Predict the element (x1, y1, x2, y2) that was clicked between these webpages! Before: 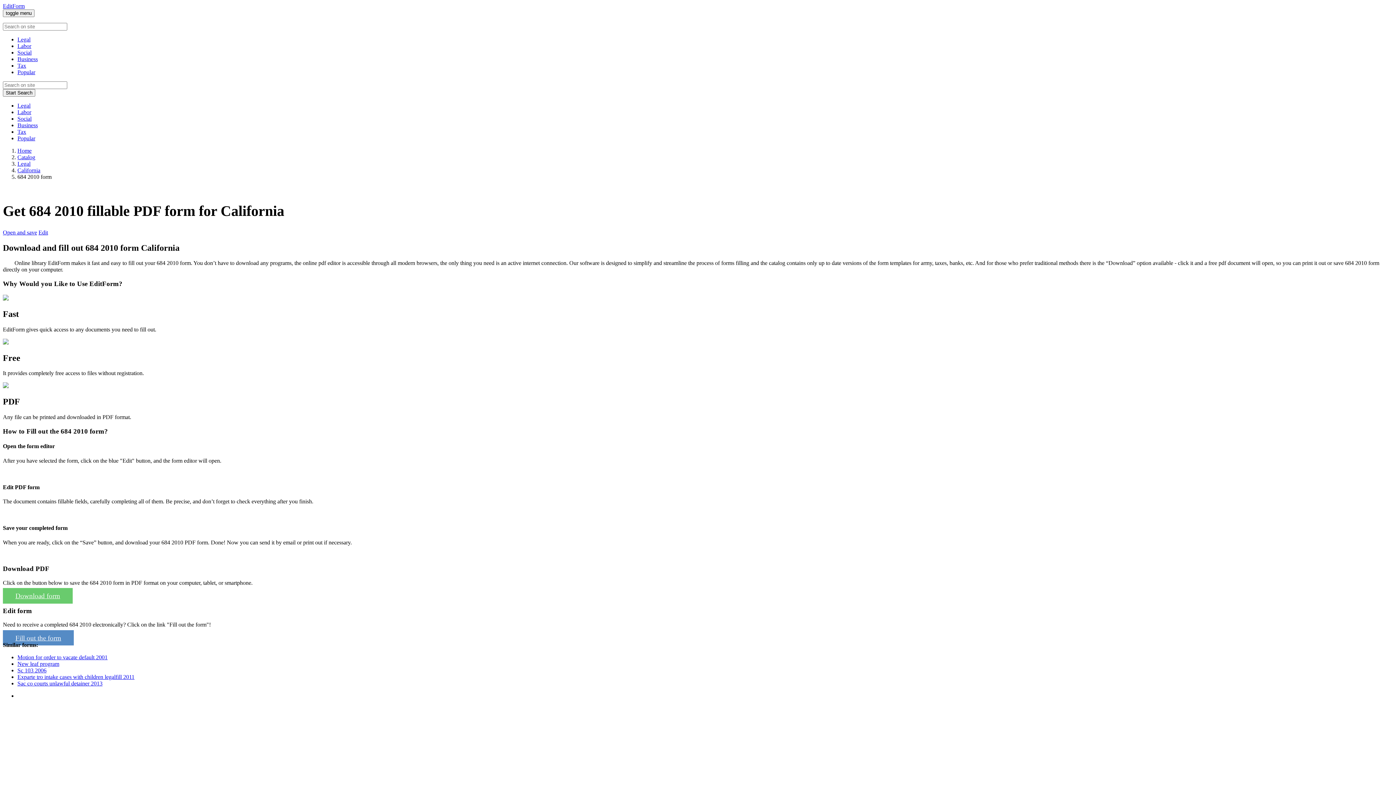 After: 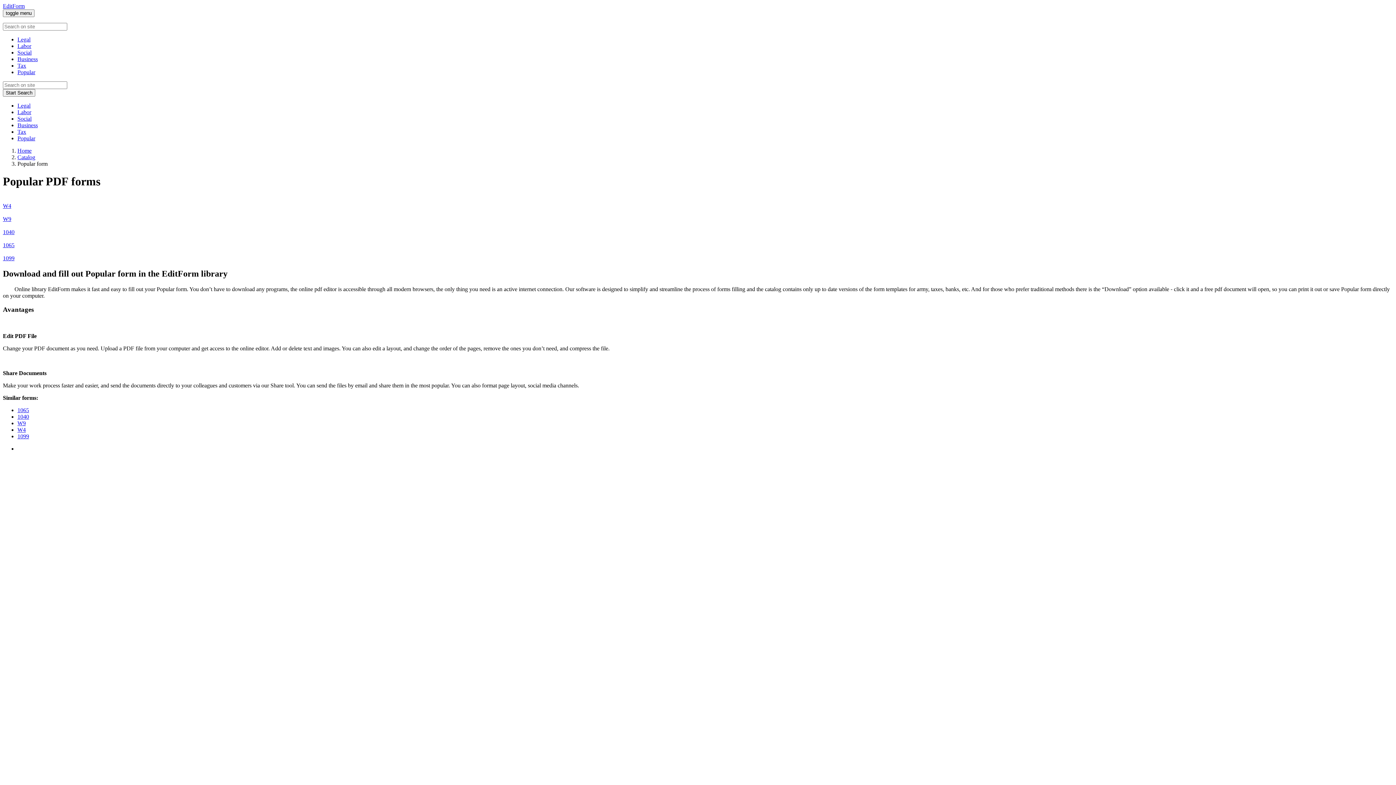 Action: bbox: (17, 69, 35, 75) label: Popular